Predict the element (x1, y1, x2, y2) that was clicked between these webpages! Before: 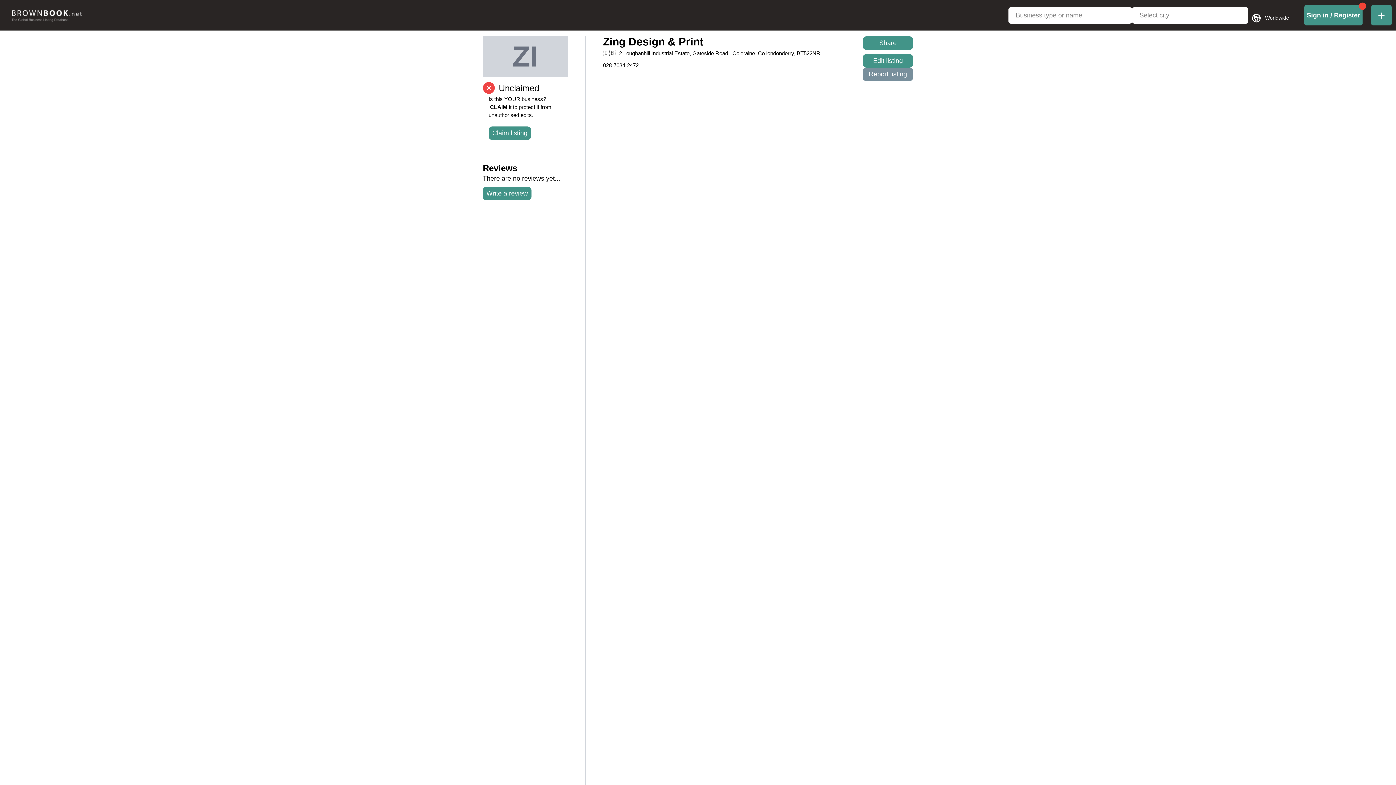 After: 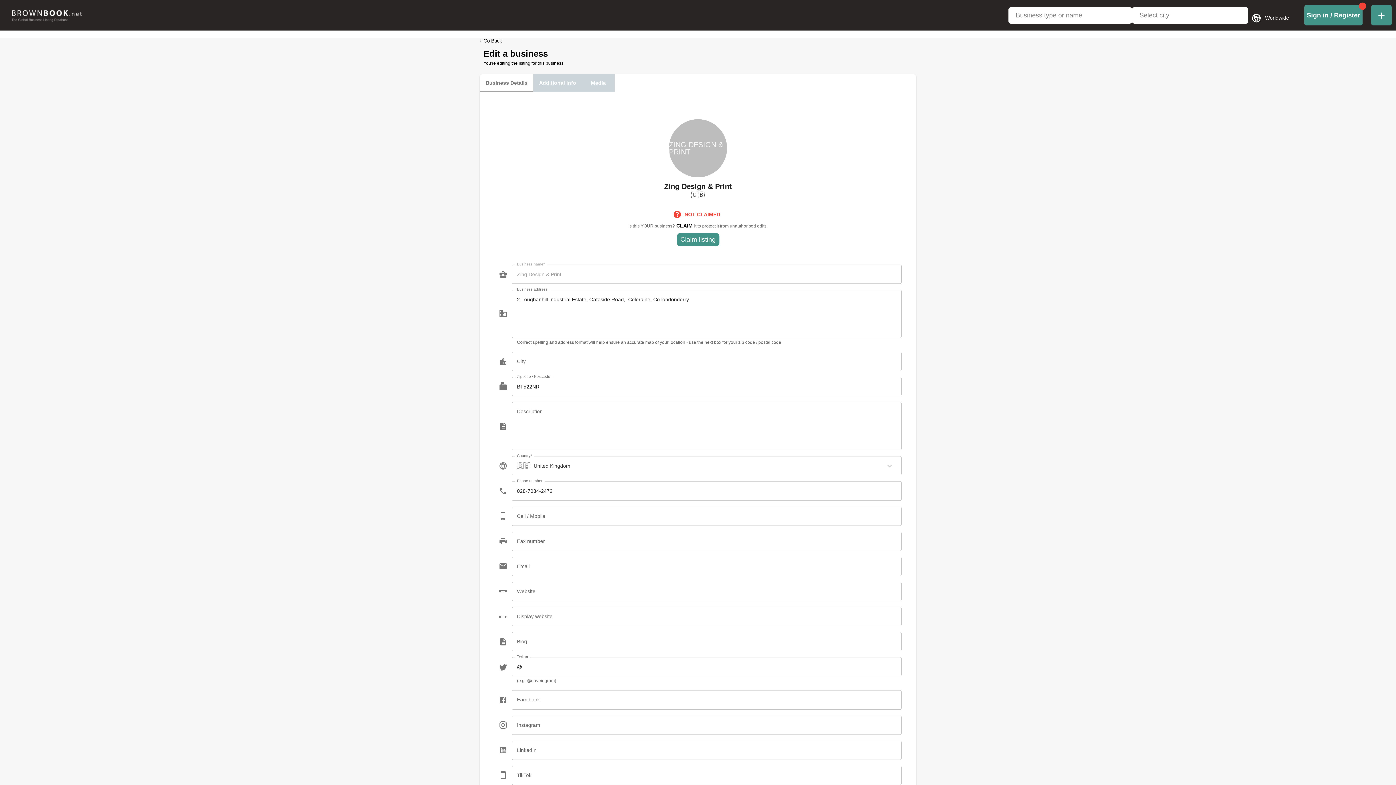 Action: bbox: (862, 54, 913, 67) label: Edit listing